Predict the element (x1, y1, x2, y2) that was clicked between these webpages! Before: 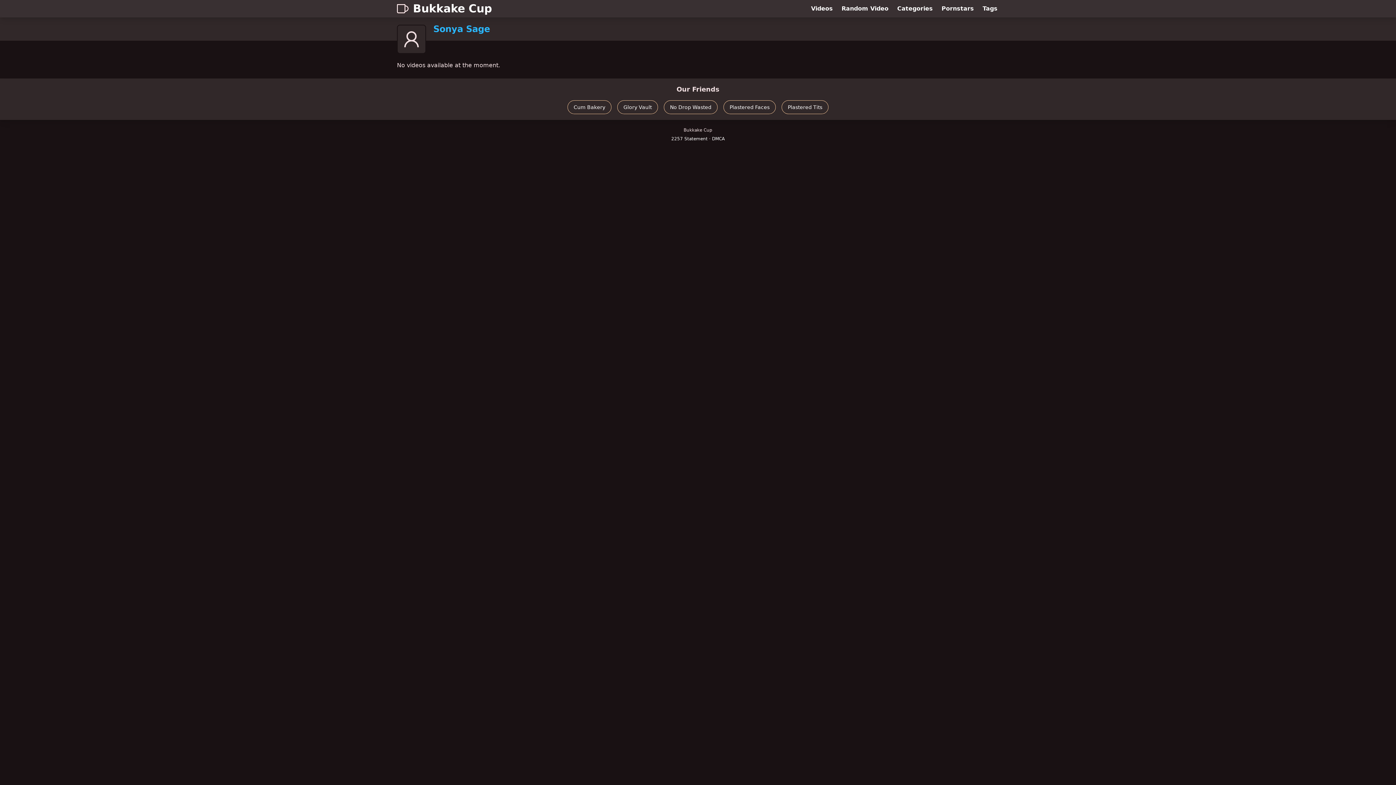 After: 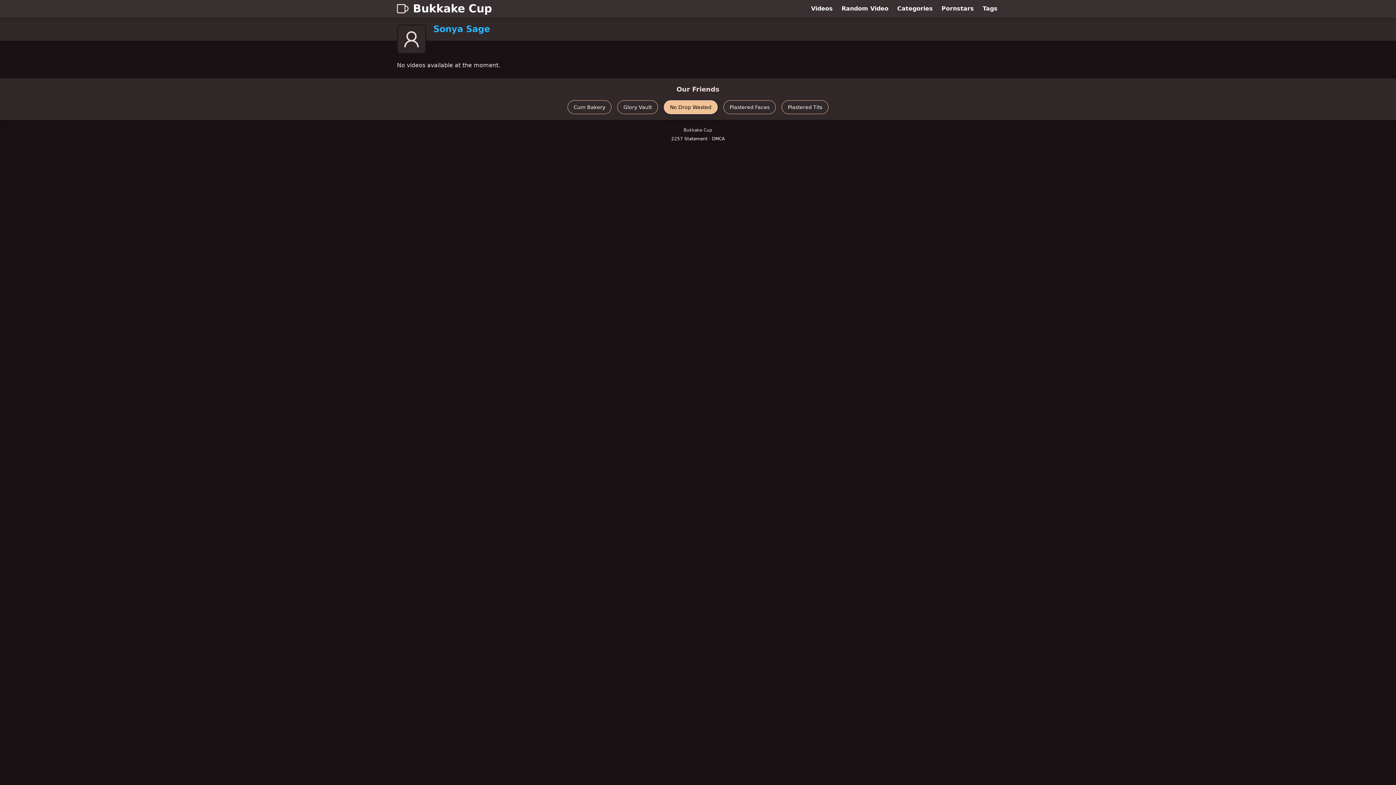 Action: label: No Drop Wasted bbox: (664, 100, 717, 114)